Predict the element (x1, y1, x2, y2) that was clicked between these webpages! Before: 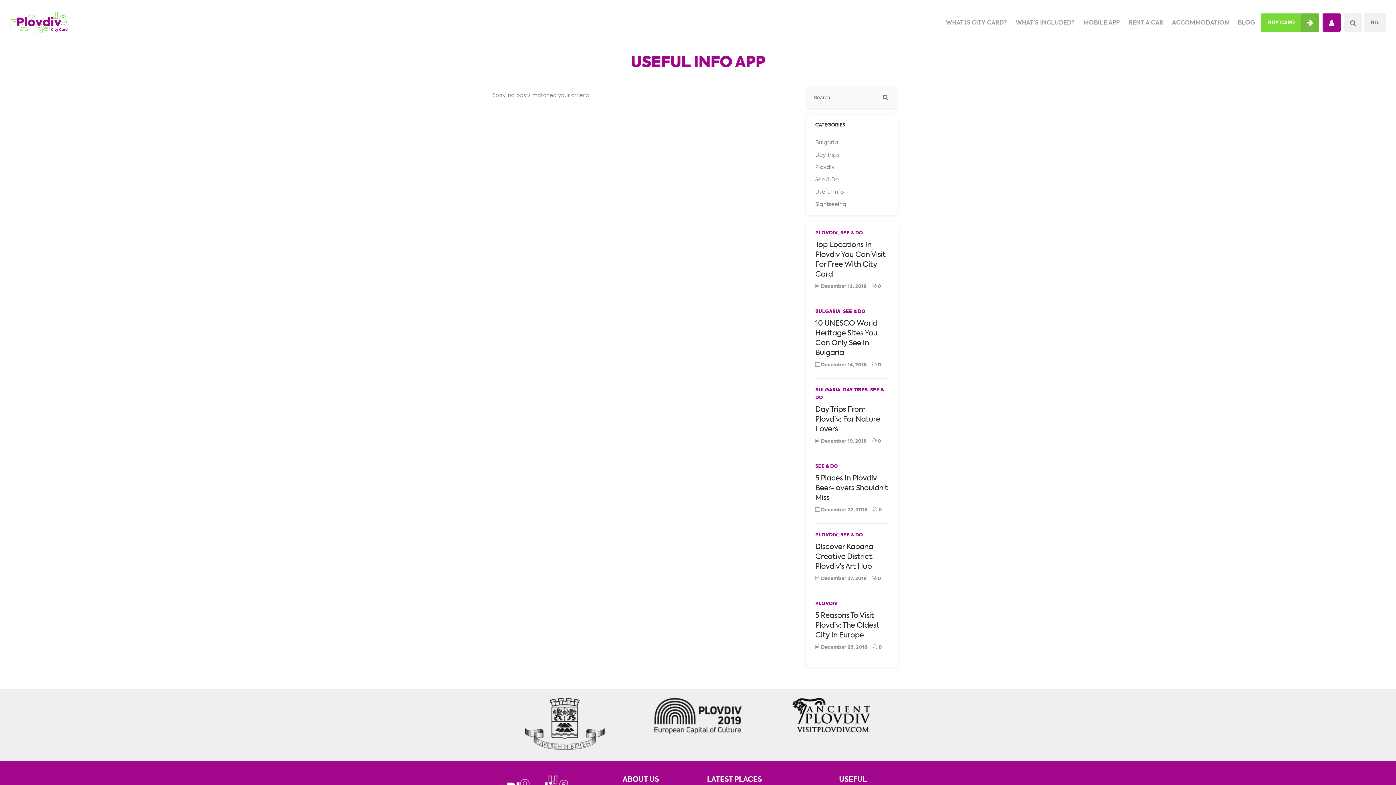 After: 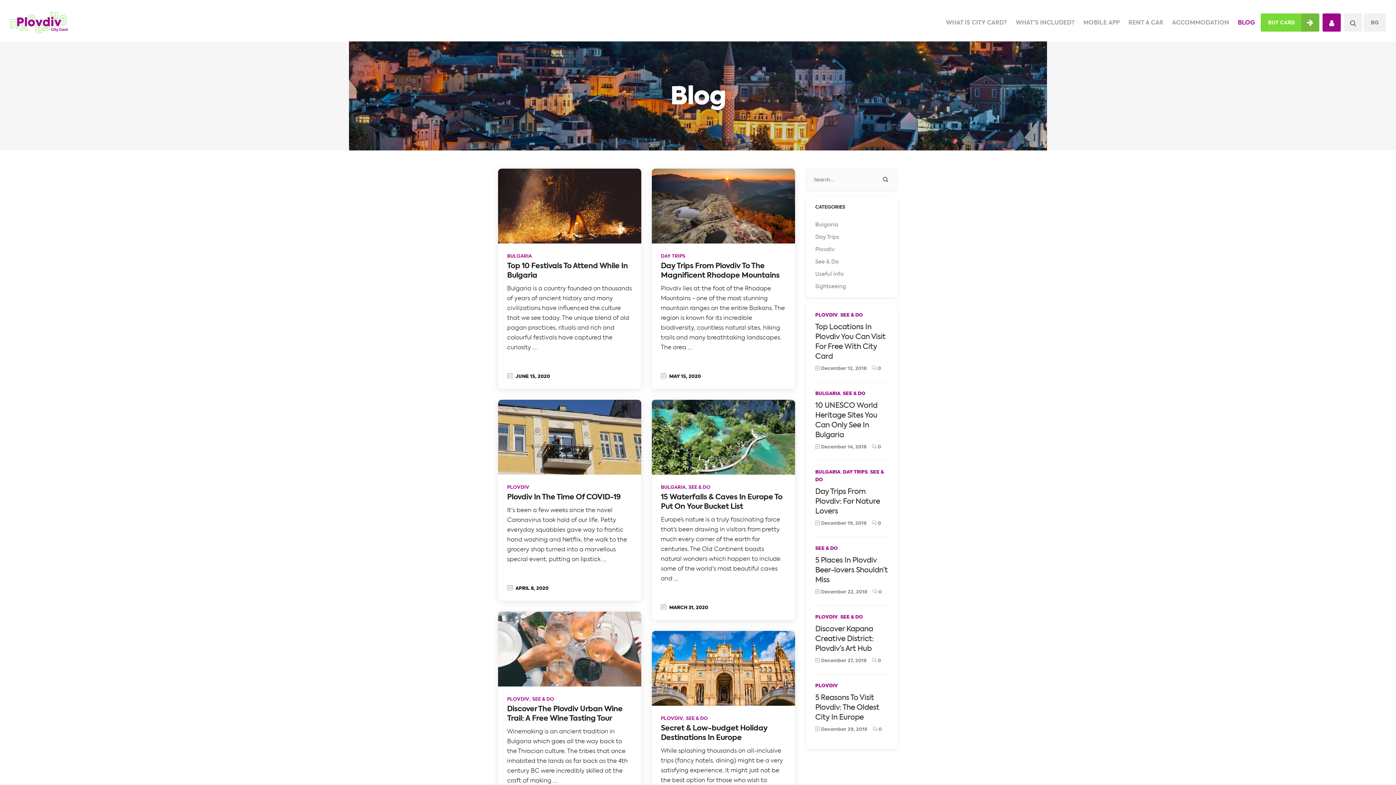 Action: bbox: (1233, 3, 1259, 41) label: BLOG